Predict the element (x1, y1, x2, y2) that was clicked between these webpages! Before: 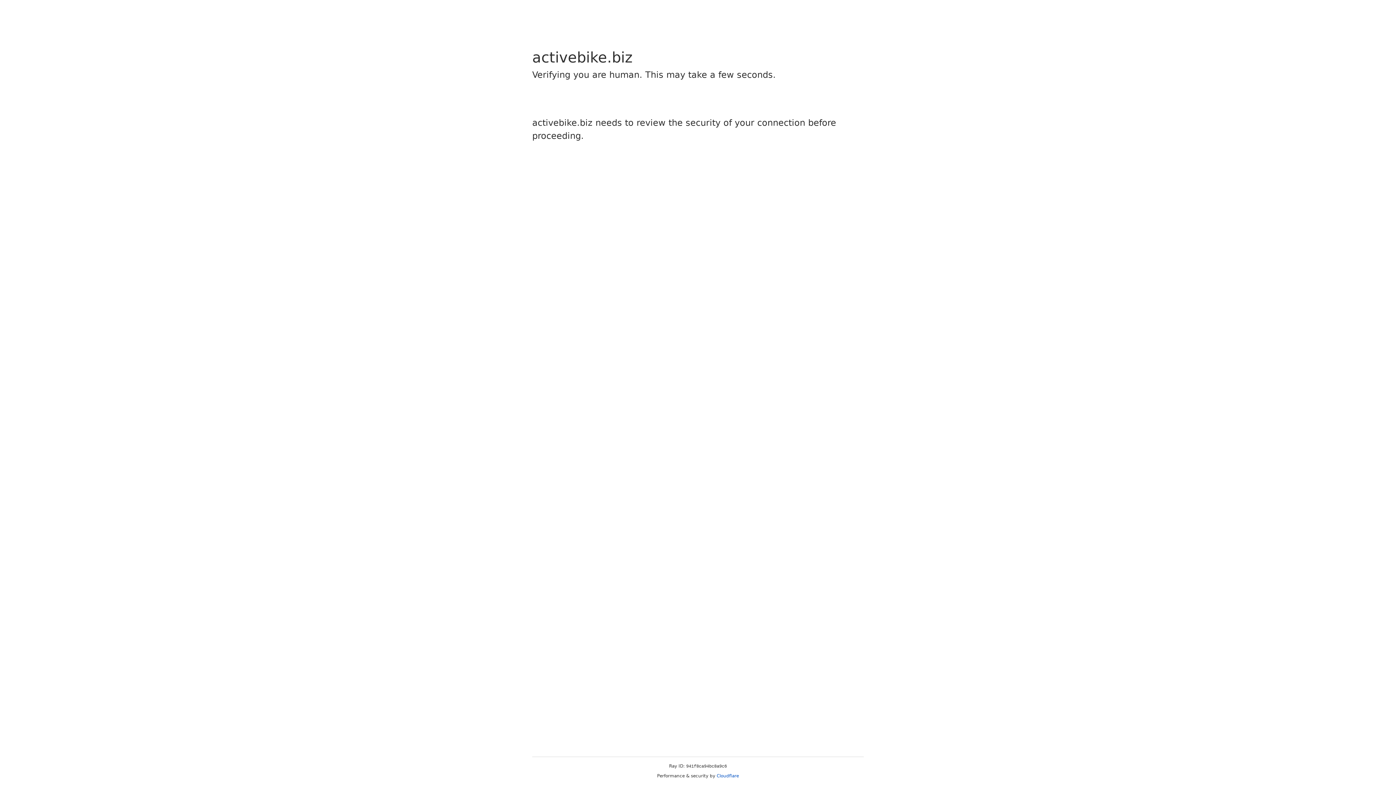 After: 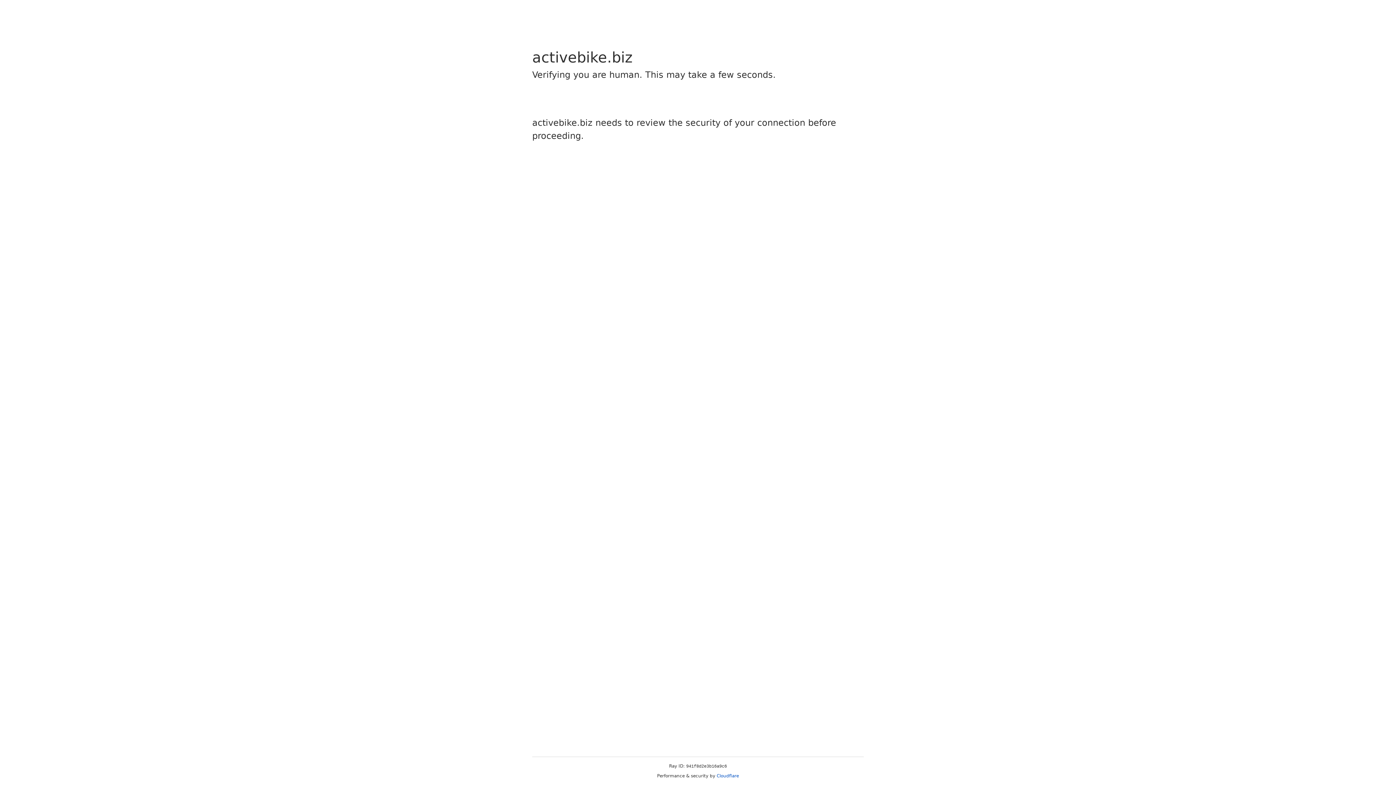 Action: label: Cloudflare bbox: (716, 773, 739, 778)